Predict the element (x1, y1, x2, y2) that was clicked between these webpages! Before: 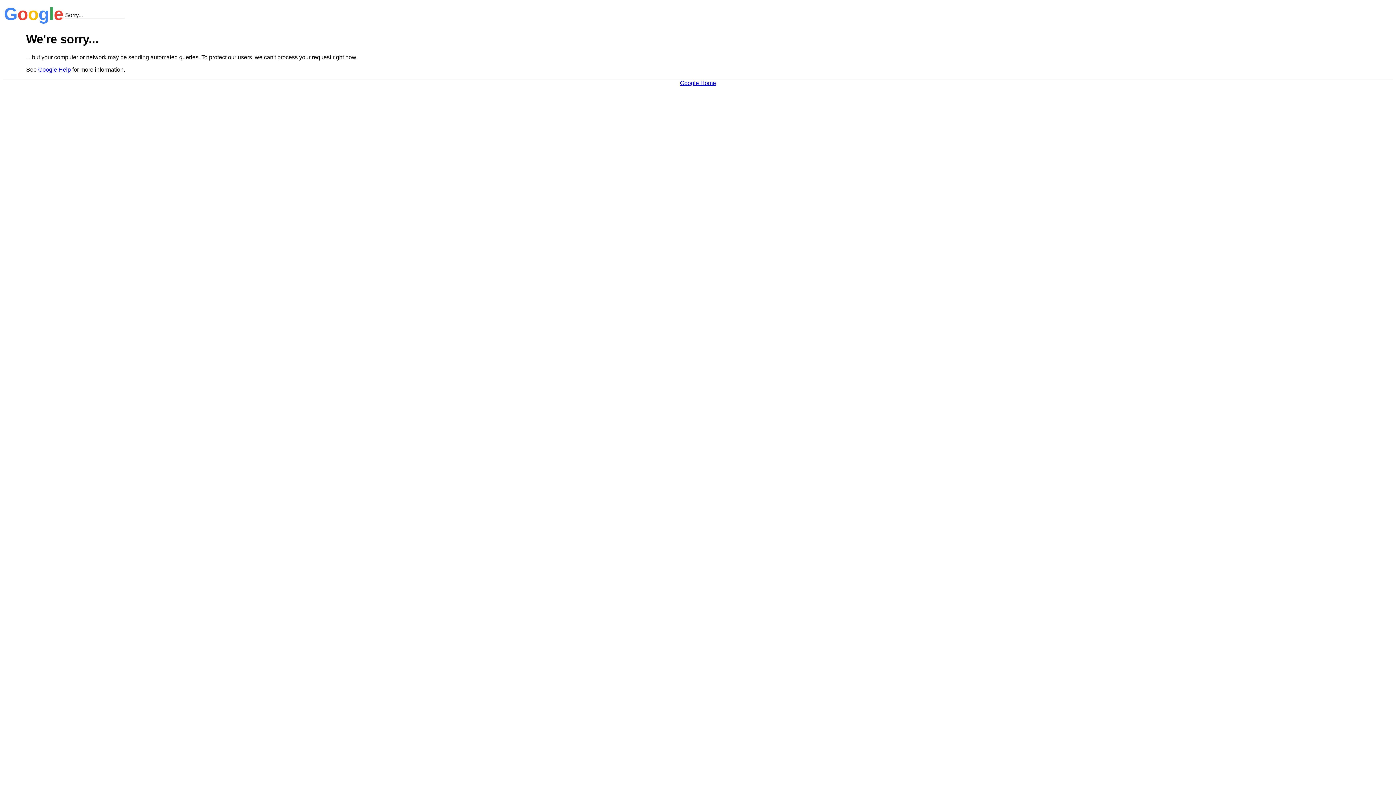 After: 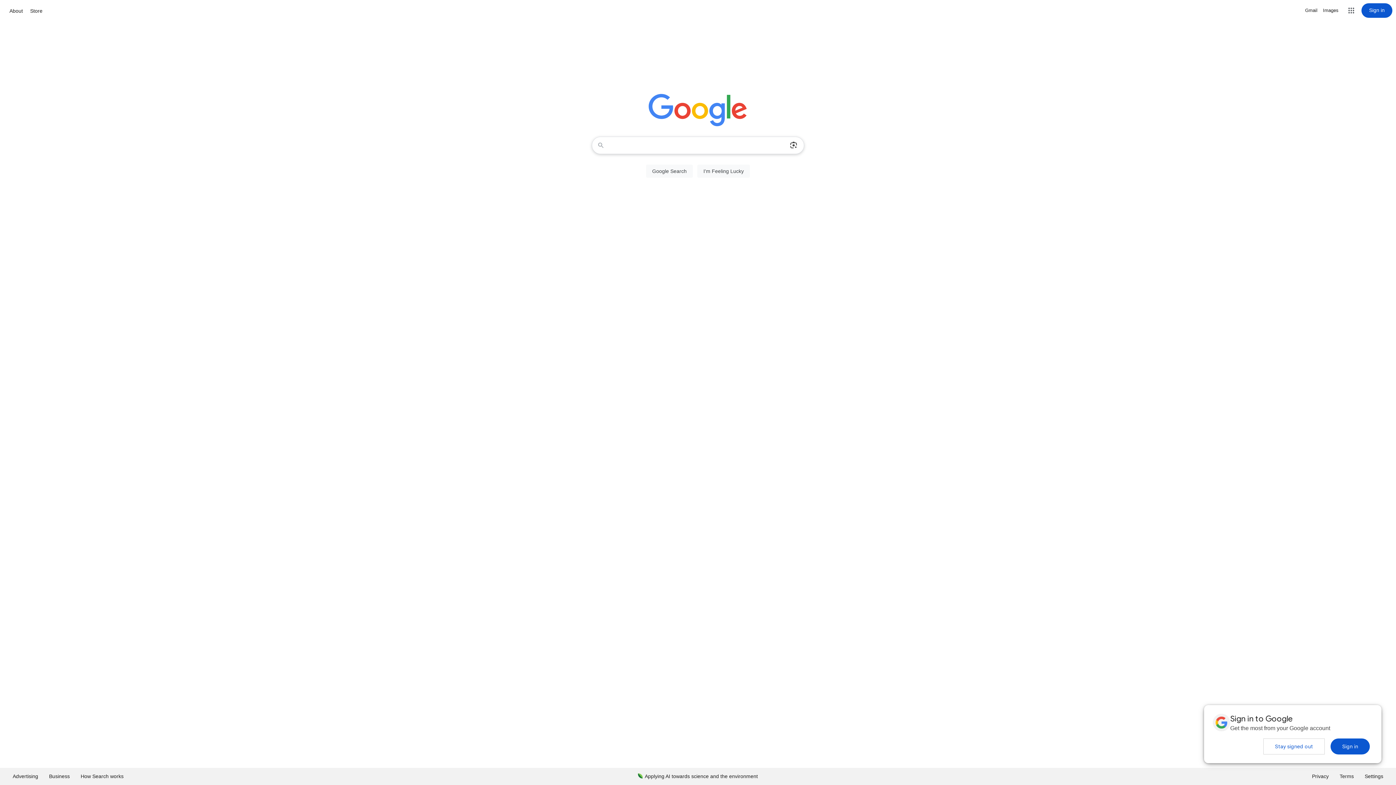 Action: bbox: (680, 79, 716, 86) label: Google Home